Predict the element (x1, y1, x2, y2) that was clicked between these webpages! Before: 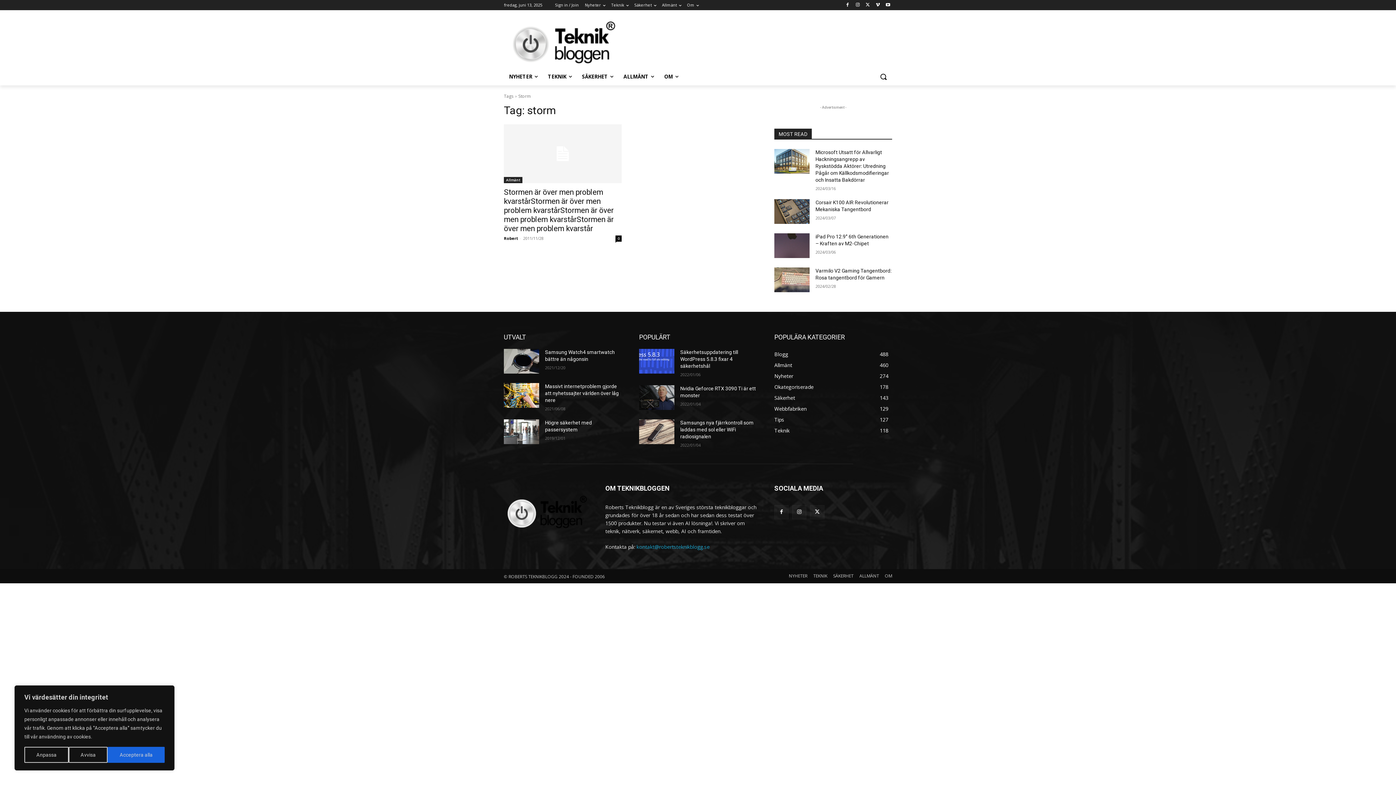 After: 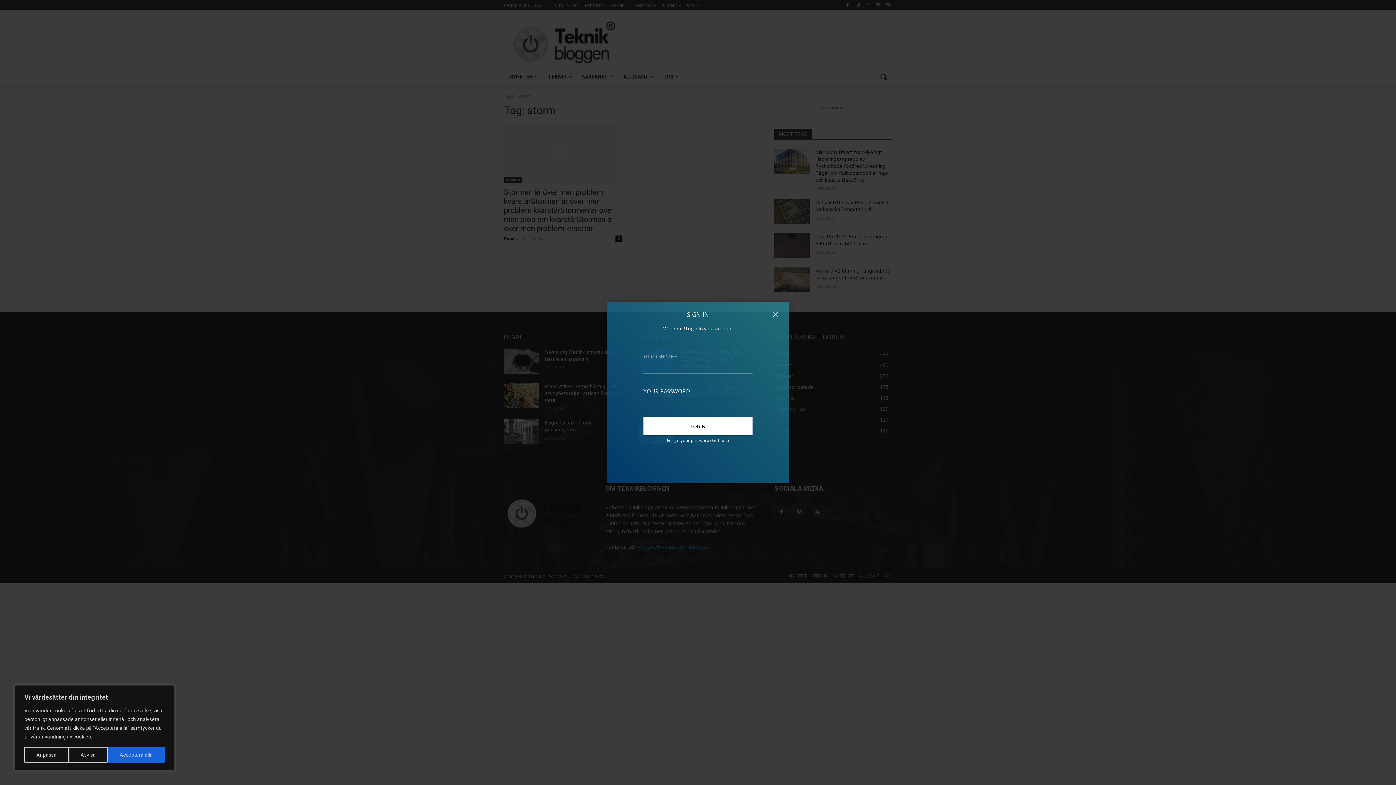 Action: label: Sign in / Join bbox: (555, 0, 578, 10)